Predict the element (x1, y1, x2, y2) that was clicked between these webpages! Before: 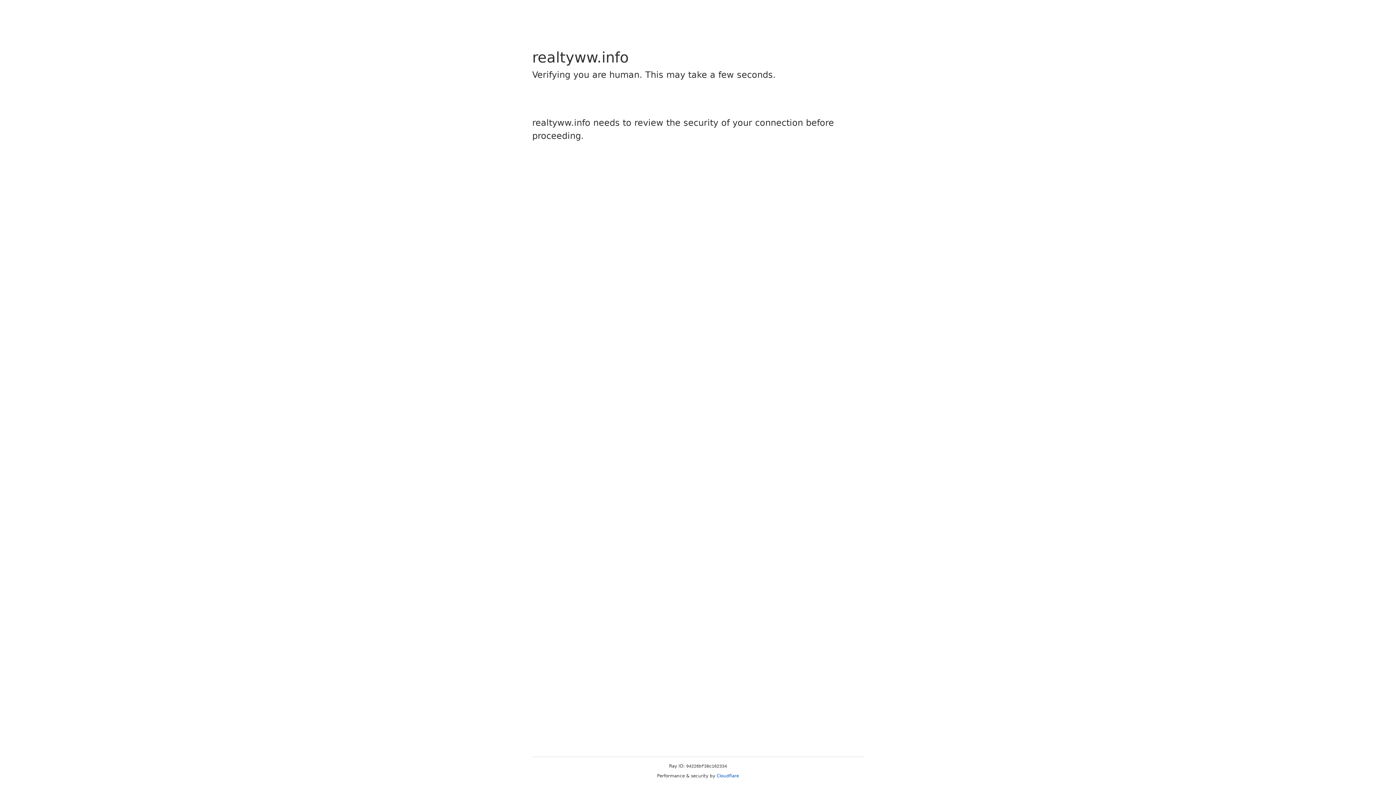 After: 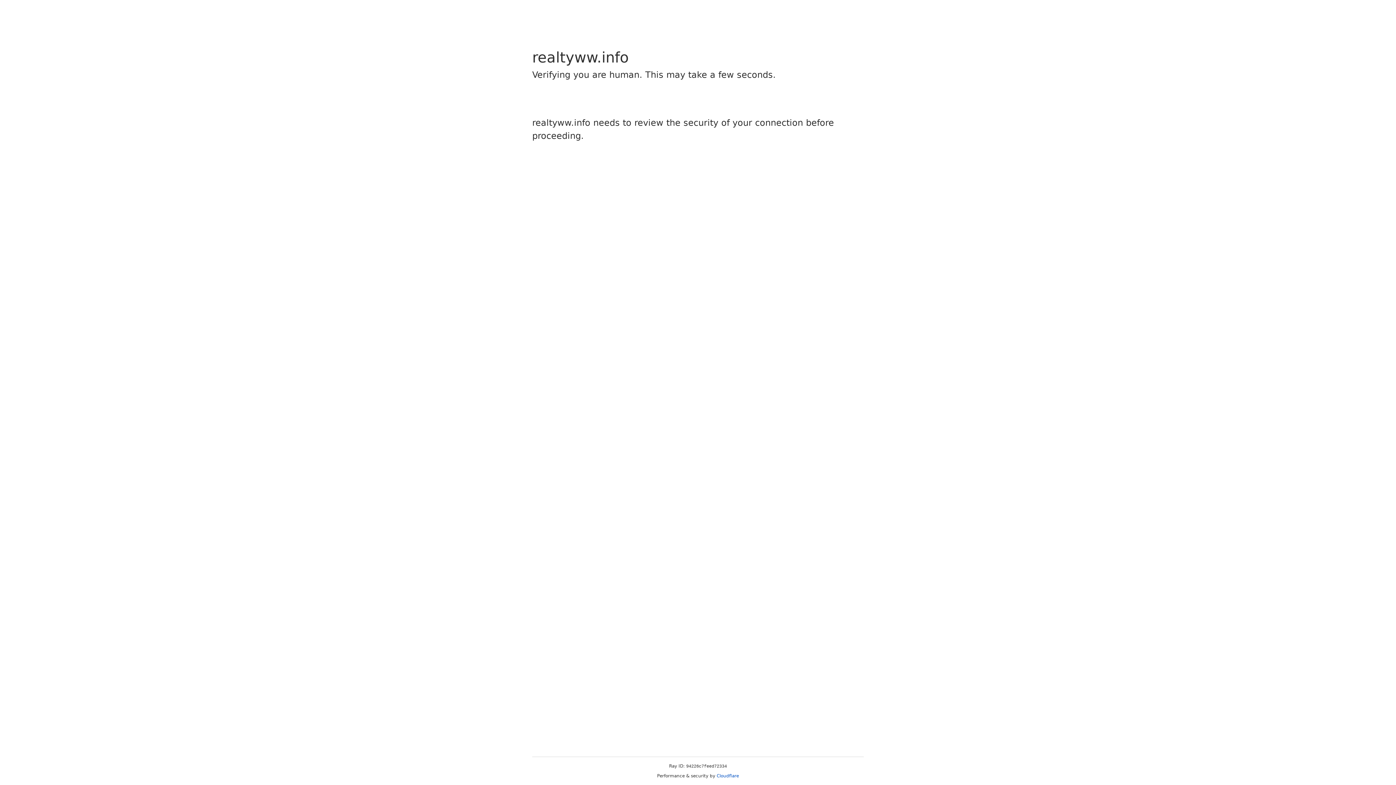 Action: bbox: (716, 773, 739, 778) label: Cloudflare